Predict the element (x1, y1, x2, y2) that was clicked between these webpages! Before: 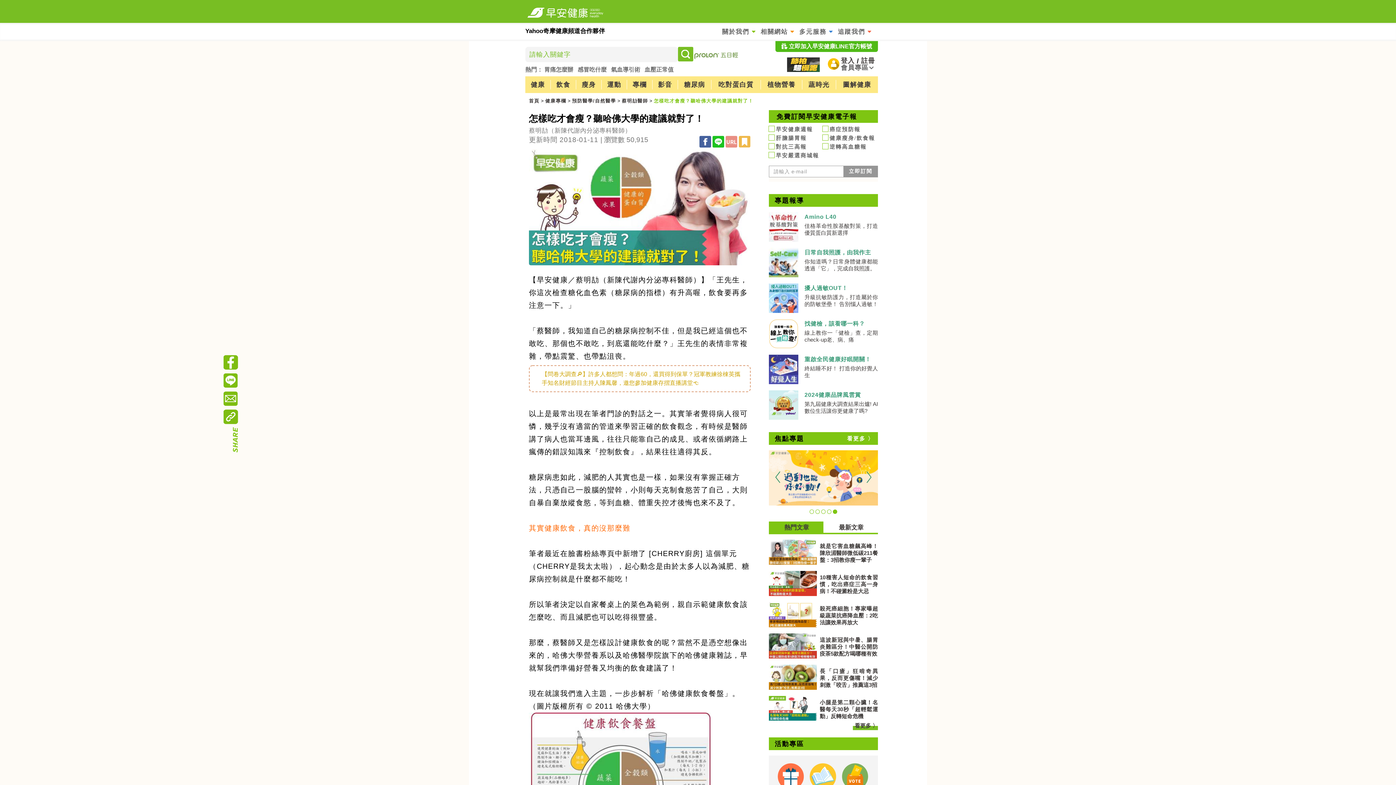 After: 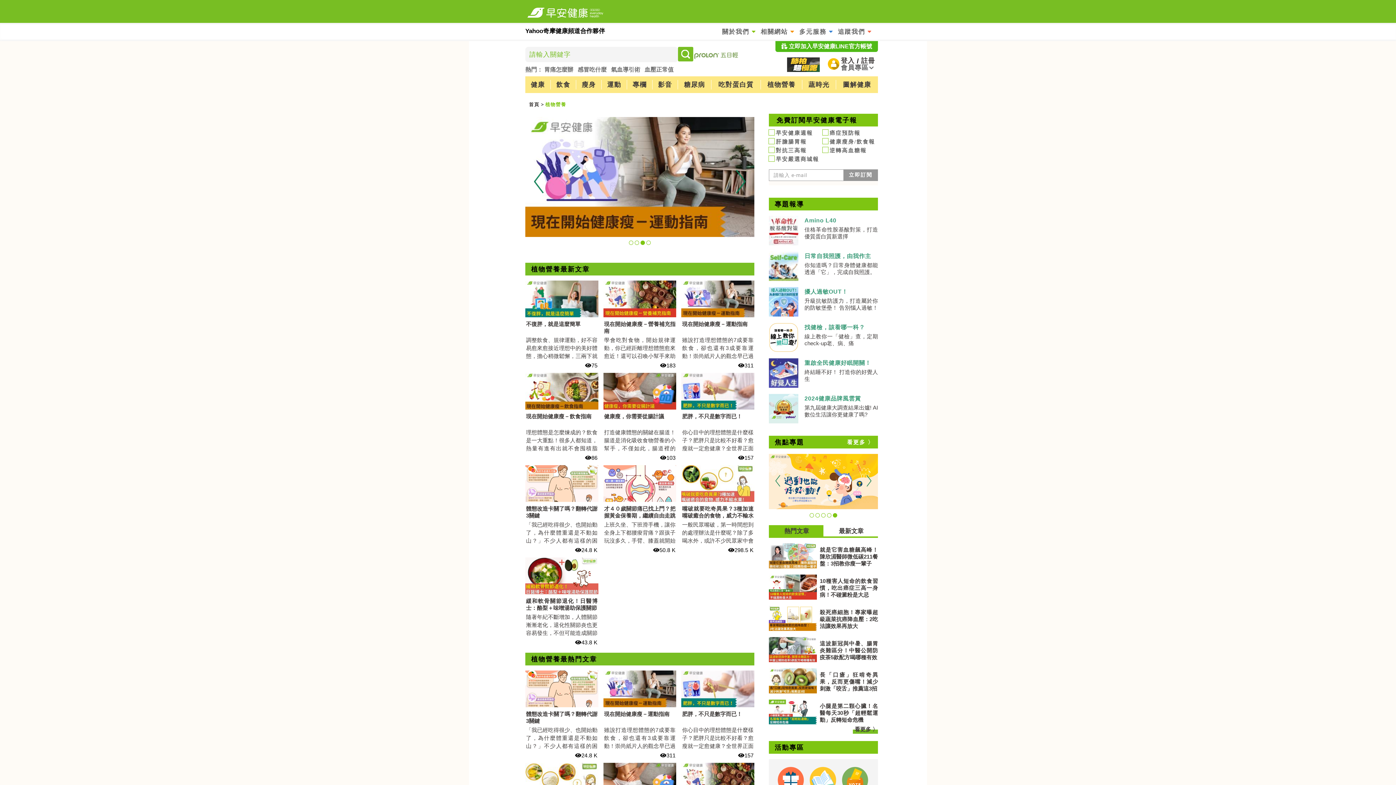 Action: label: 植物營養 bbox: (760, 76, 802, 93)